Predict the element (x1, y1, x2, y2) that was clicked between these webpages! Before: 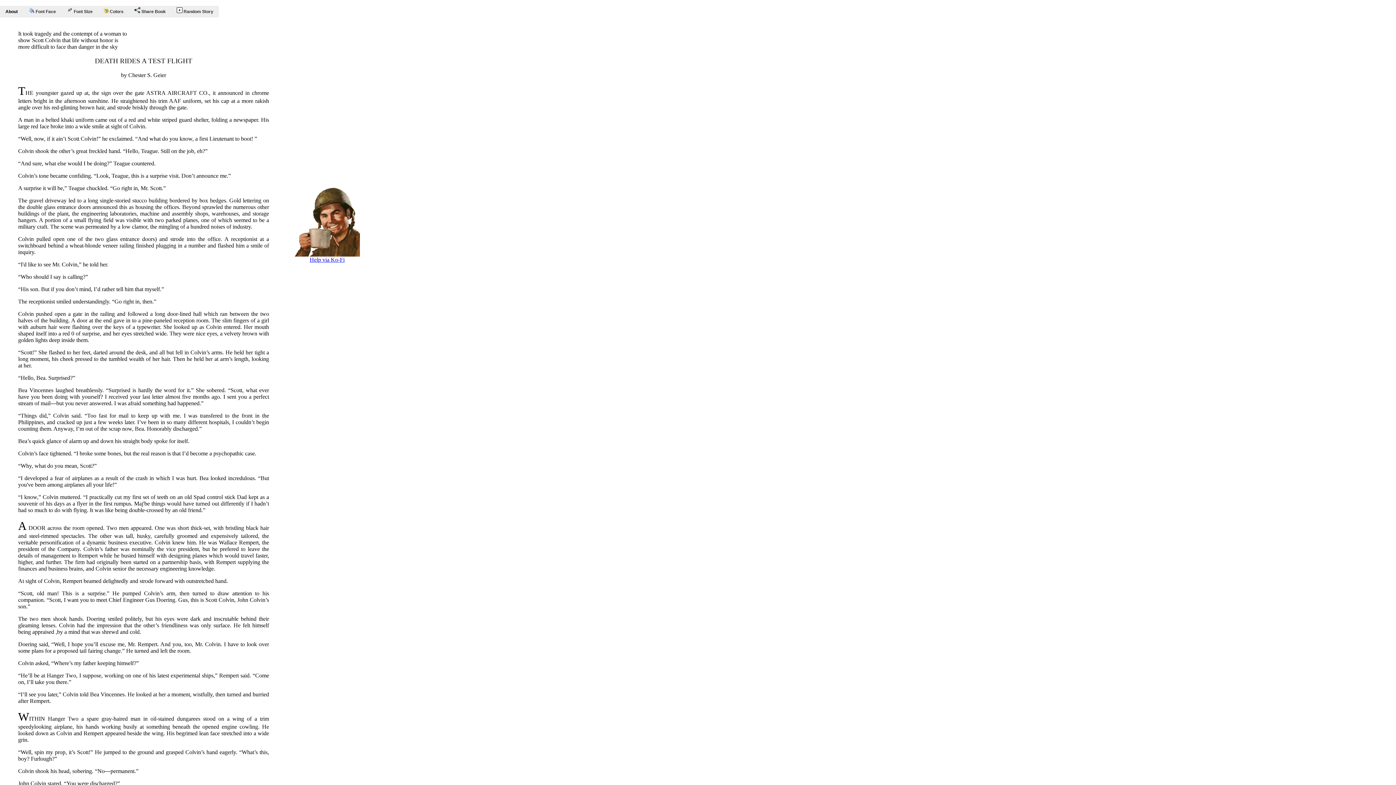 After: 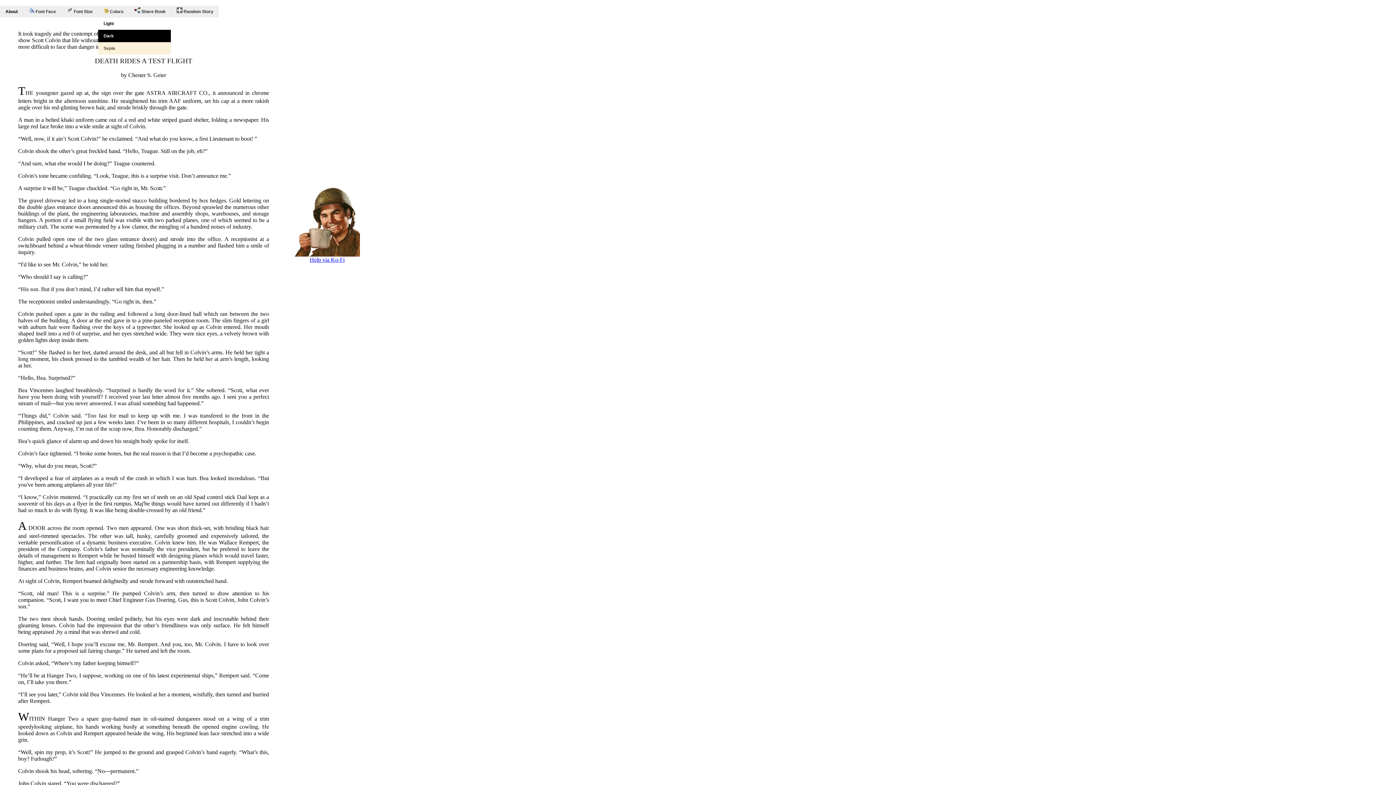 Action: bbox: (98, 5, 129, 17) label:  Colors